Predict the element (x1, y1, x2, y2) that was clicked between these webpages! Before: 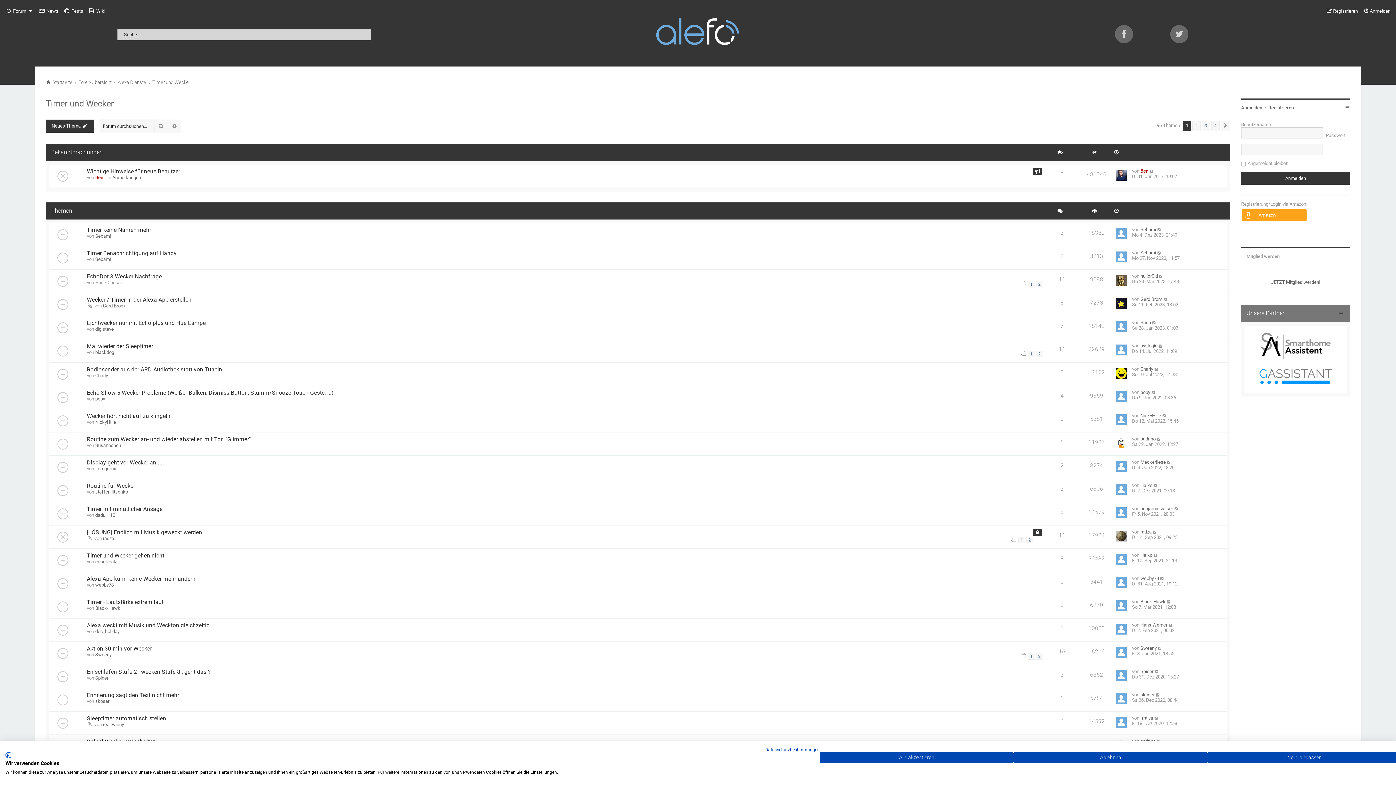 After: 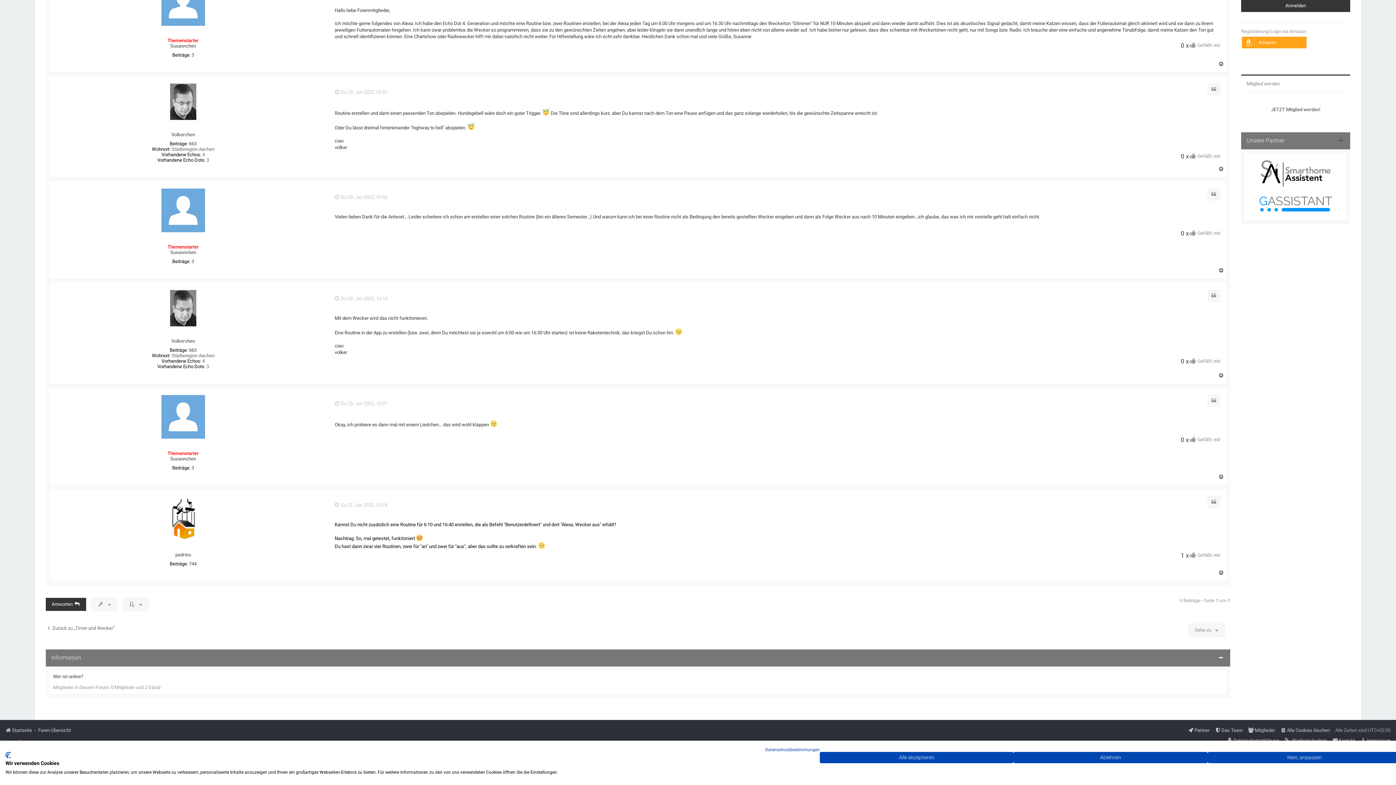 Action: bbox: (1157, 436, 1161, 441)